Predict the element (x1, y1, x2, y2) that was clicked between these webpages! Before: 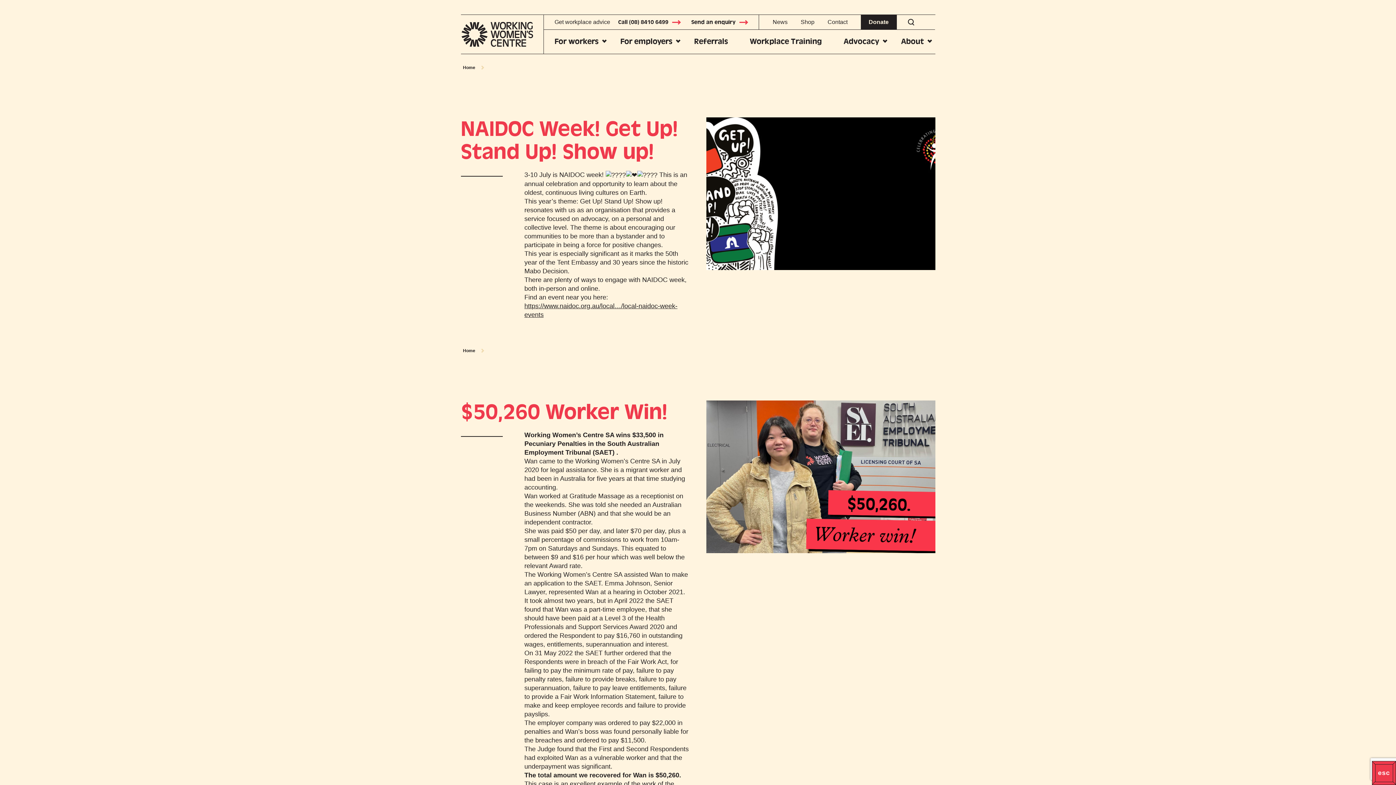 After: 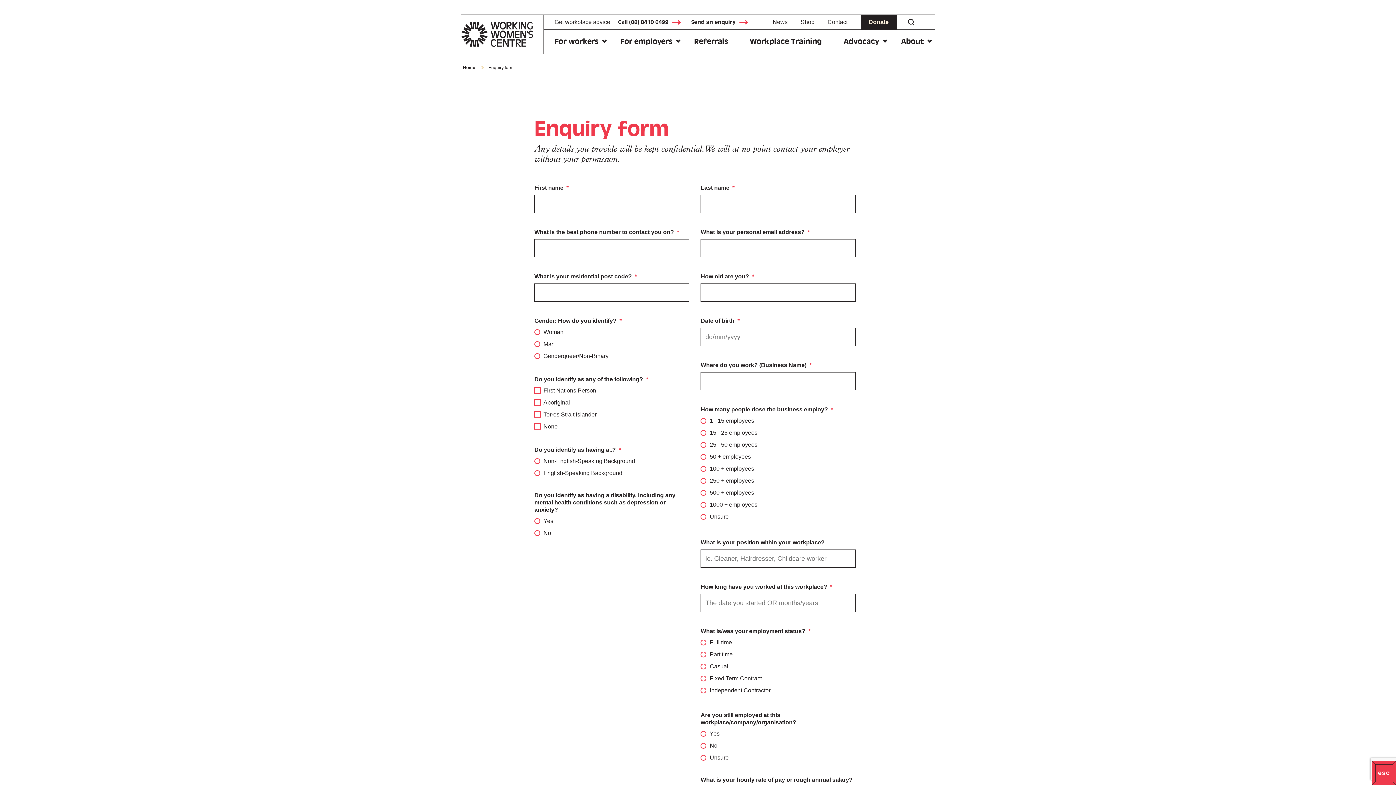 Action: label: Send an enquiry bbox: (691, 18, 750, 25)